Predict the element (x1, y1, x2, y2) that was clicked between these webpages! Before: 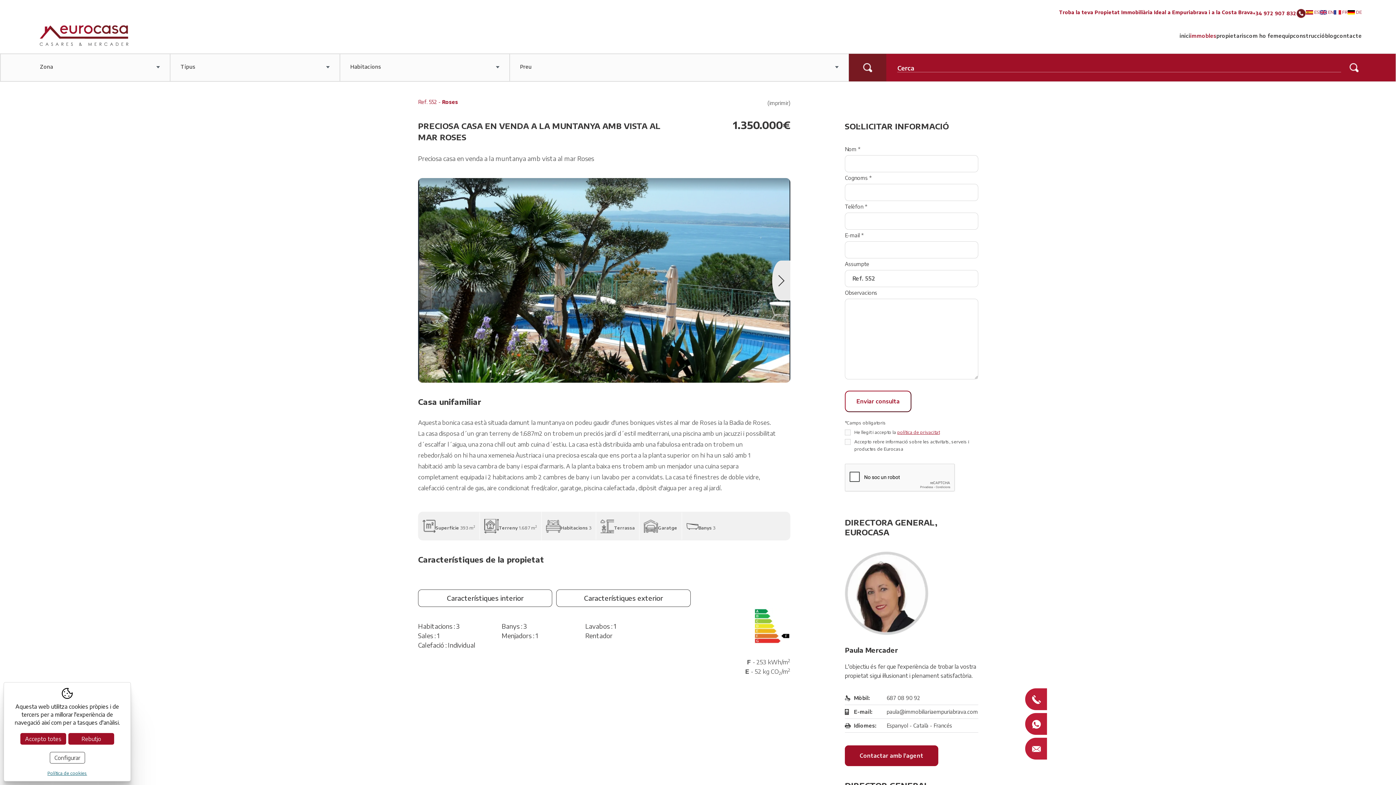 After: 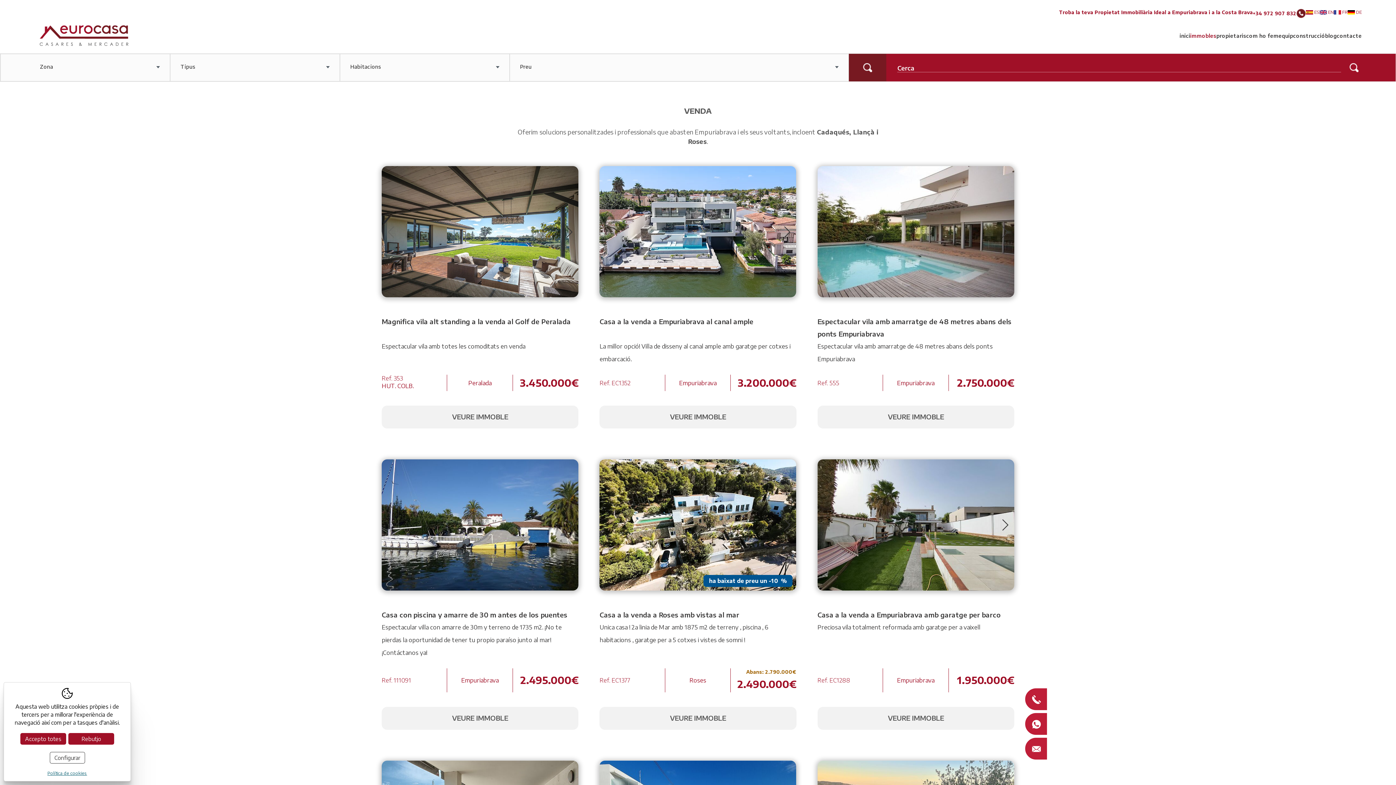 Action: label: immobles bbox: (1190, 31, 1216, 39)